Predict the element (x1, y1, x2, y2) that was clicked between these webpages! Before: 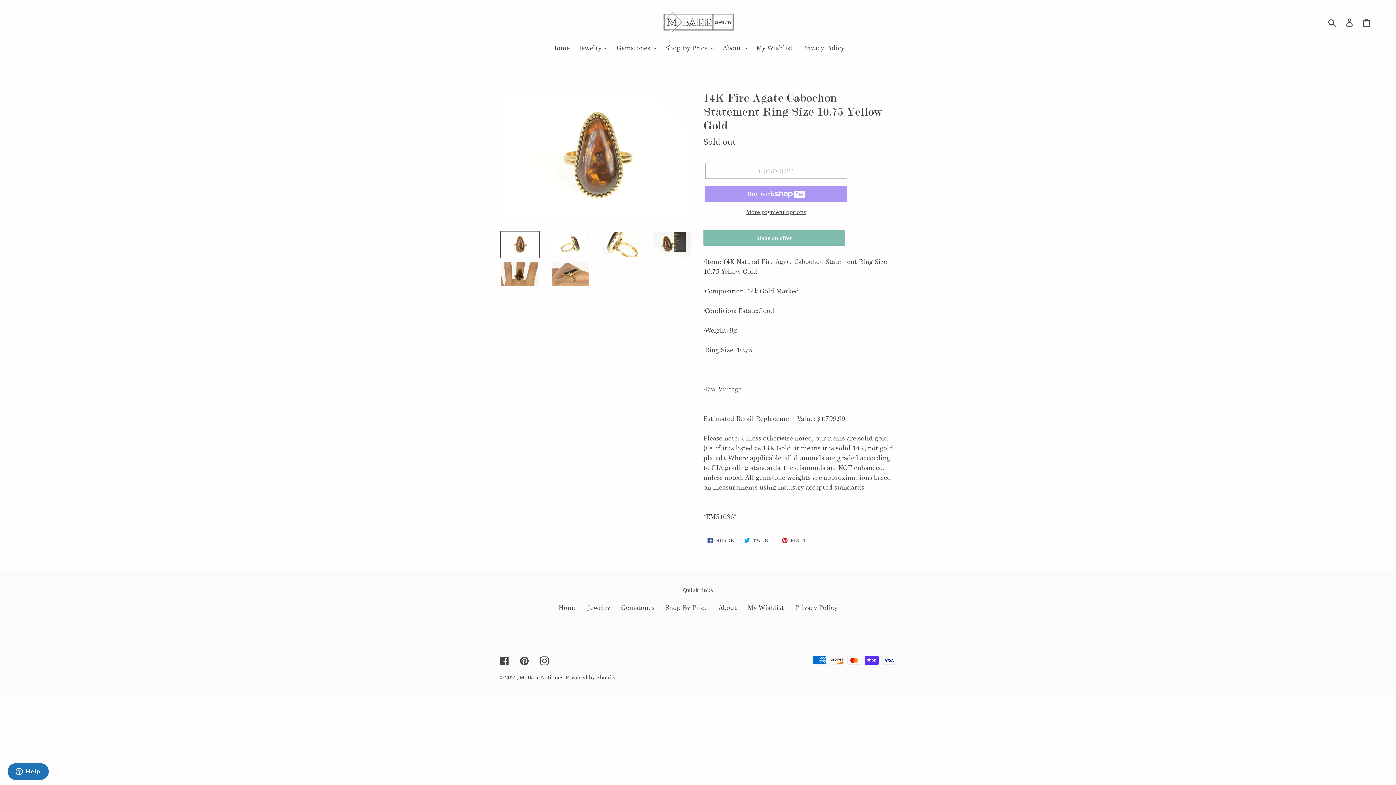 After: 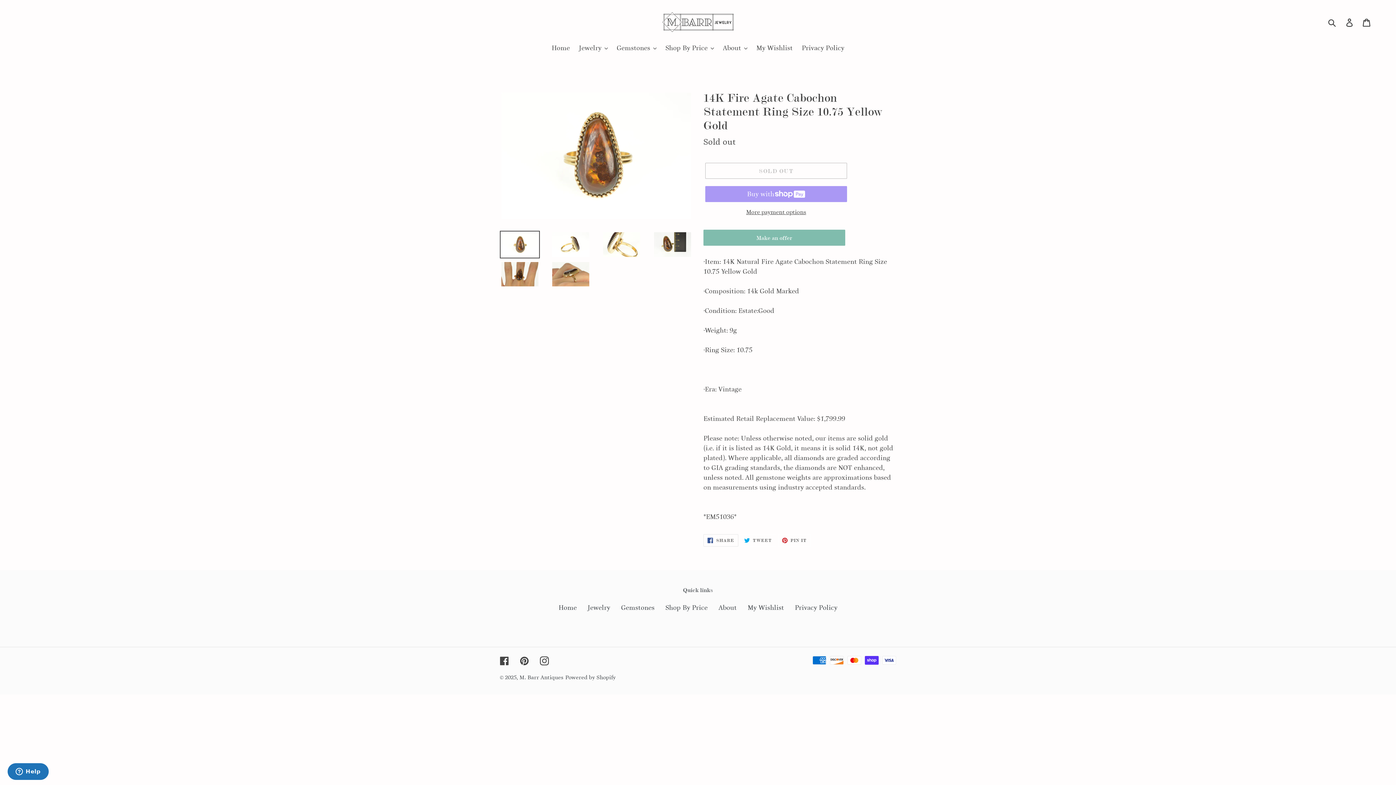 Action: bbox: (703, 534, 738, 546) label:  SHARE
SHARE ON FACEBOOK